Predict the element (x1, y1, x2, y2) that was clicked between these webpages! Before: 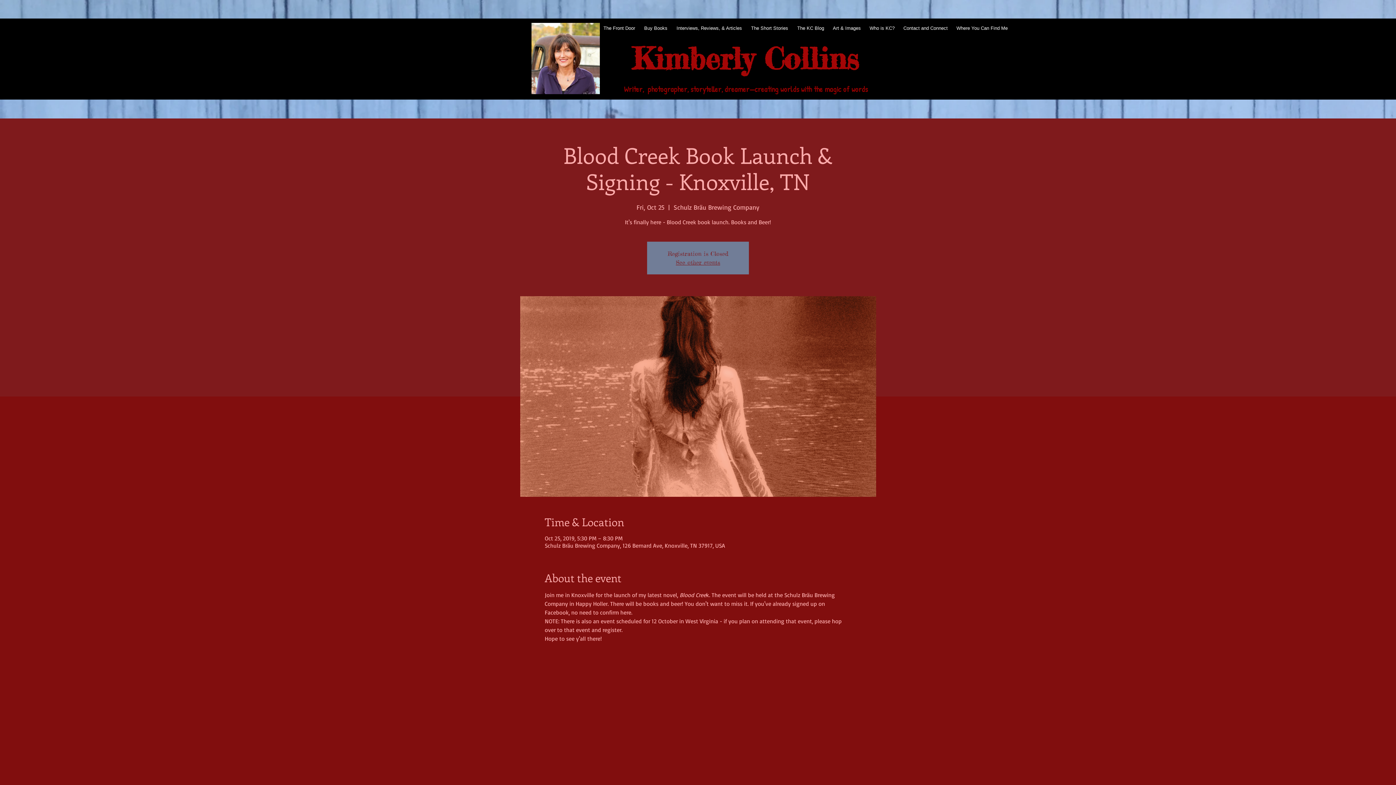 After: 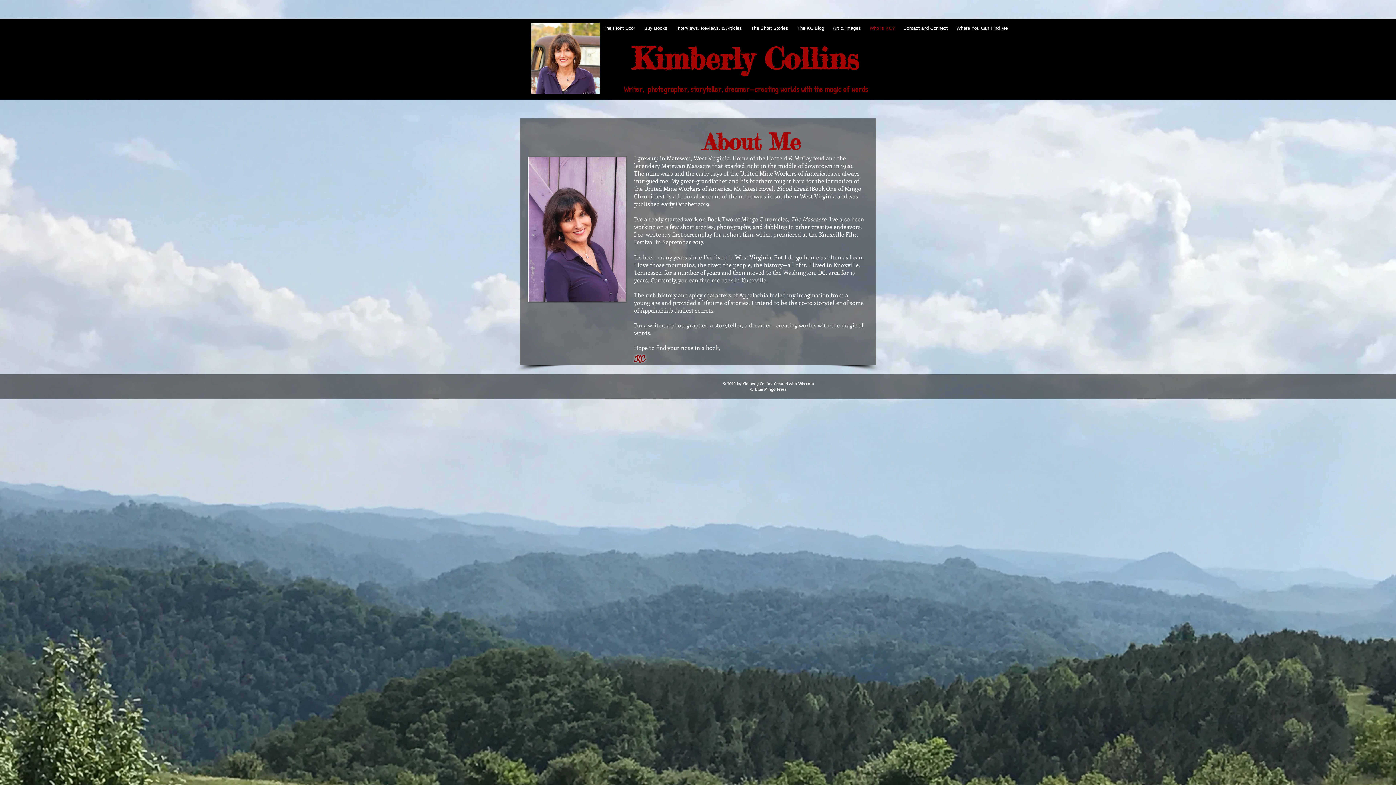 Action: label: Who is KC? bbox: (865, 22, 898, 33)